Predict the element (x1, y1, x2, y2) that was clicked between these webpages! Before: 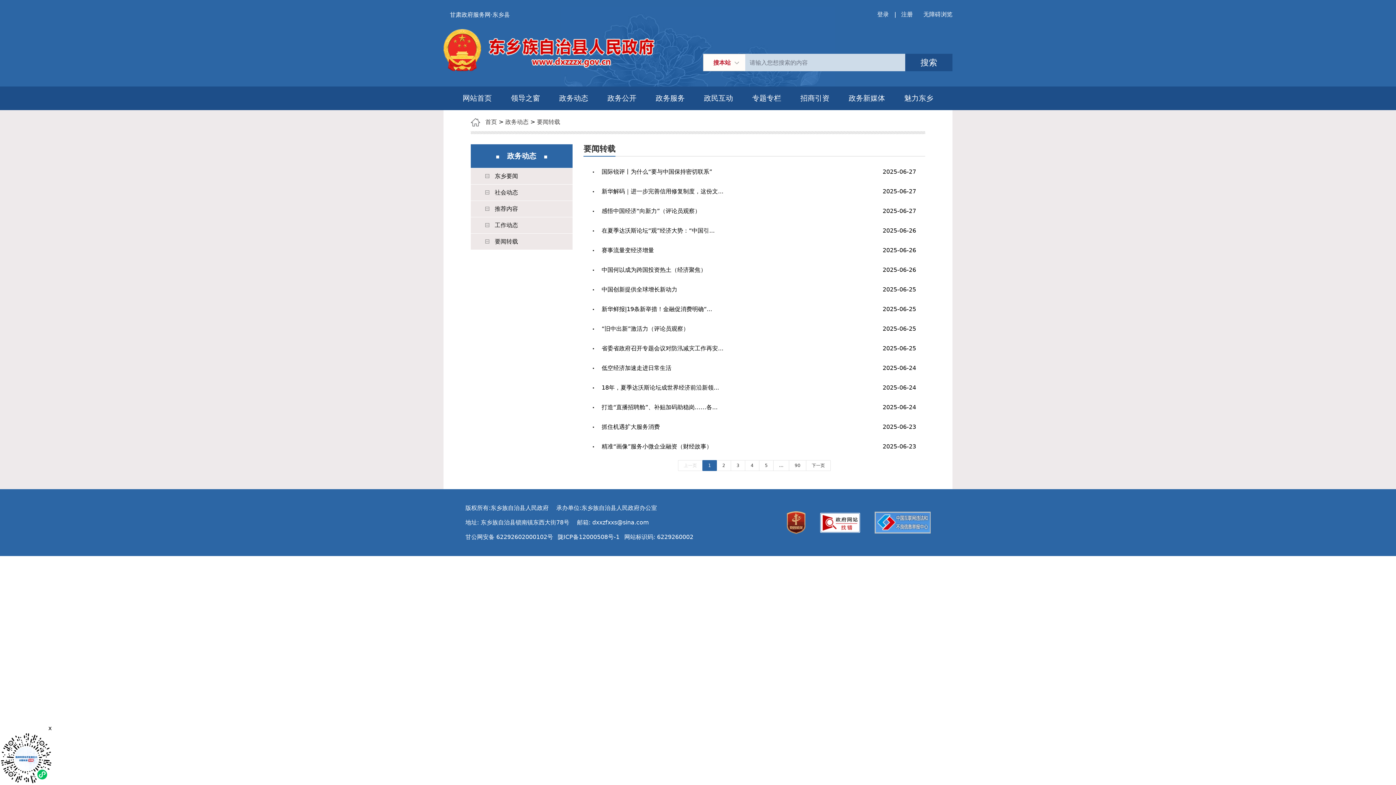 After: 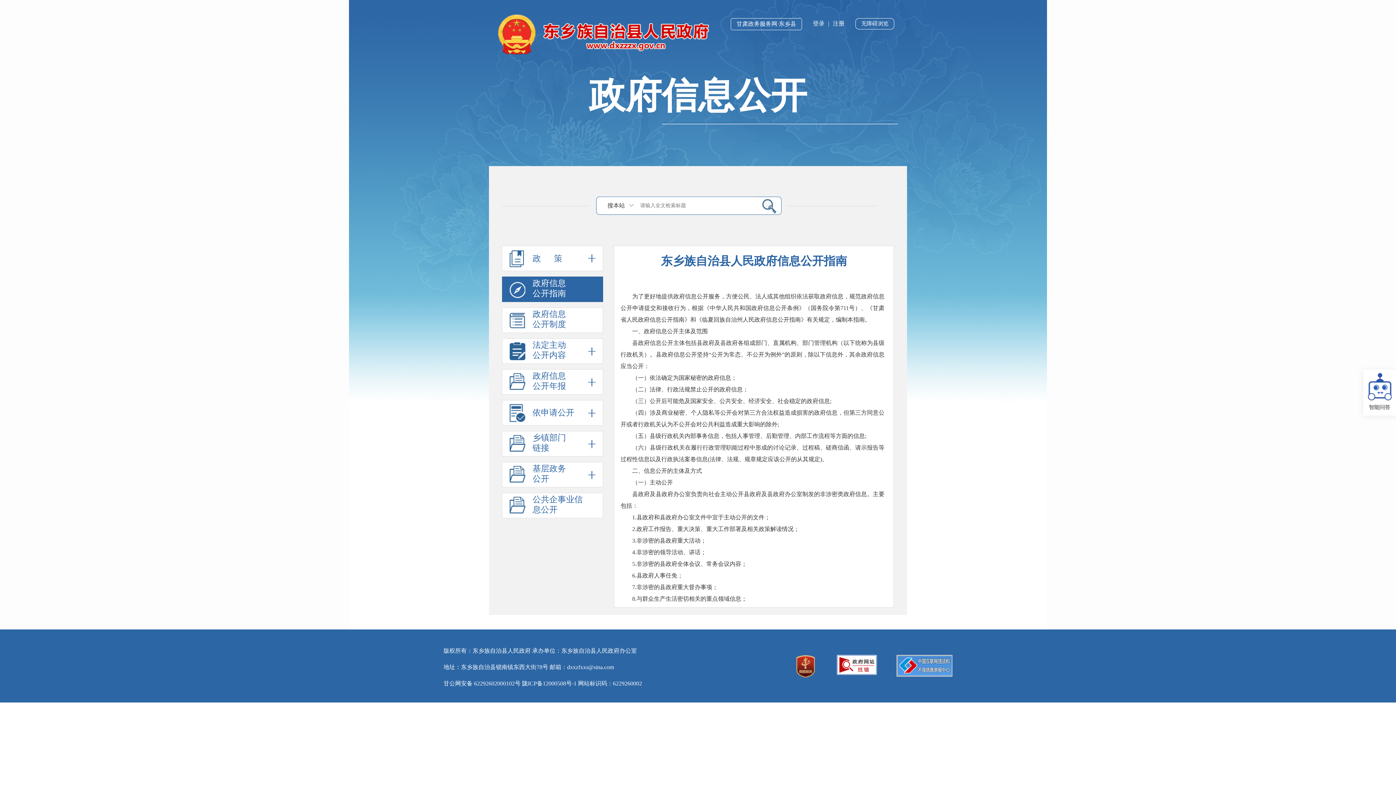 Action: bbox: (607, 93, 636, 102) label: 政务公开